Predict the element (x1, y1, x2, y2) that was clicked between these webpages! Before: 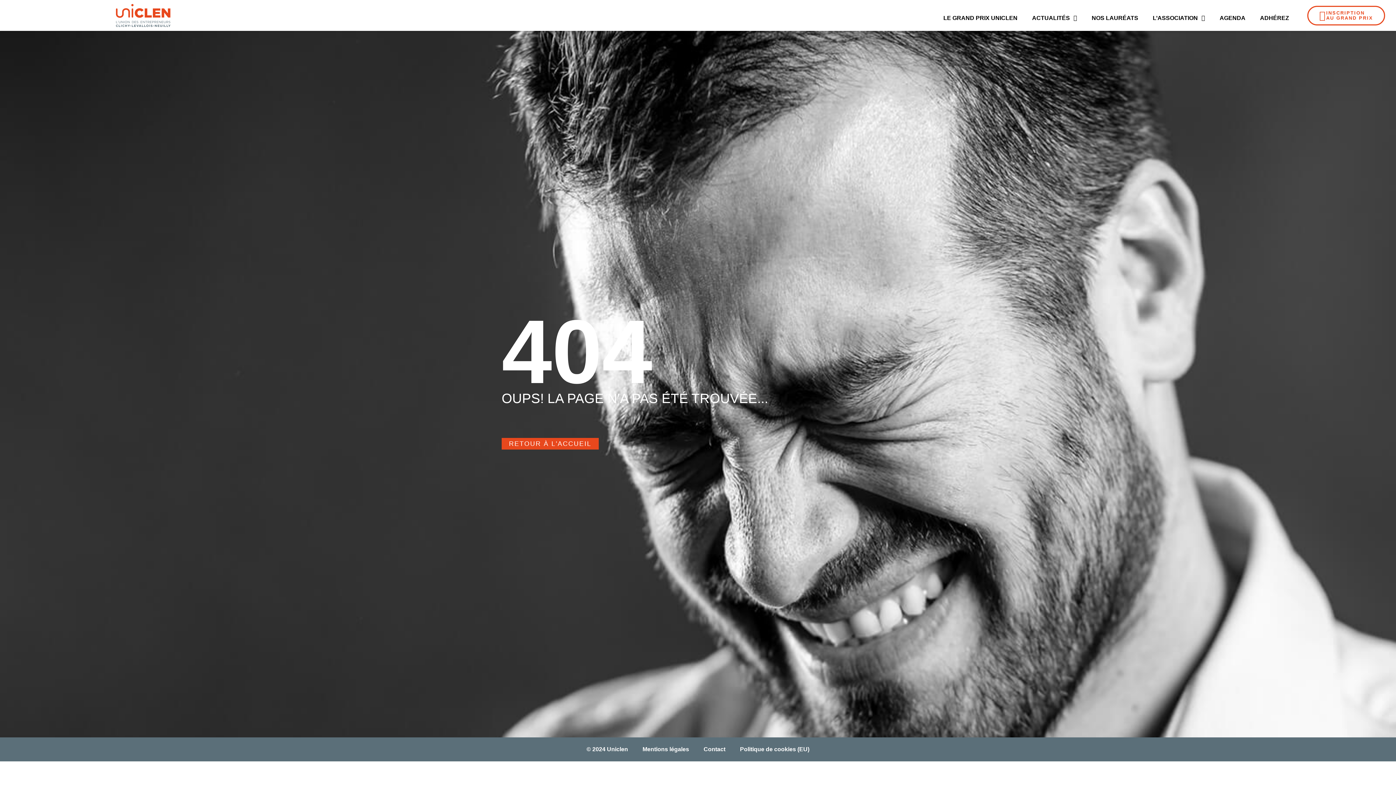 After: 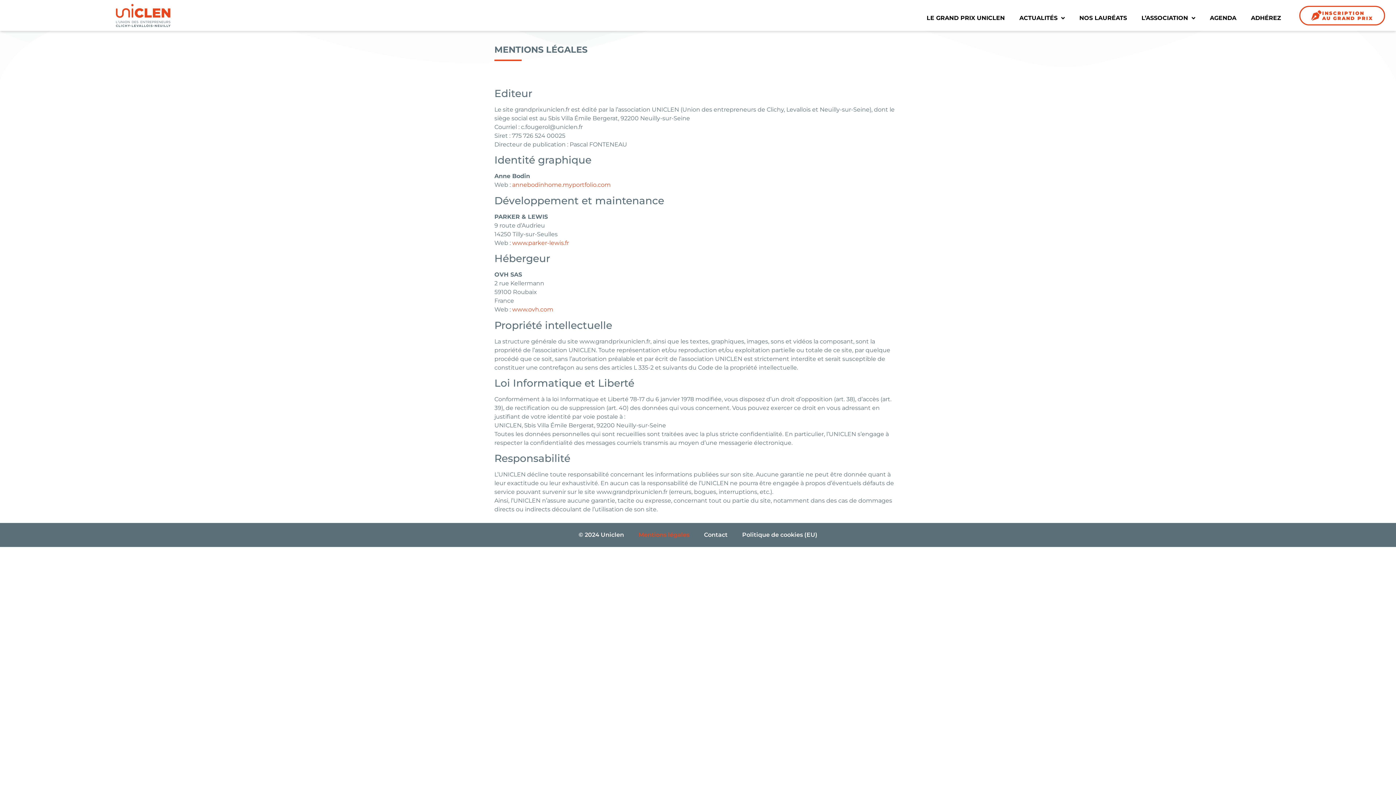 Action: label: Mentions légales bbox: (635, 741, 696, 758)